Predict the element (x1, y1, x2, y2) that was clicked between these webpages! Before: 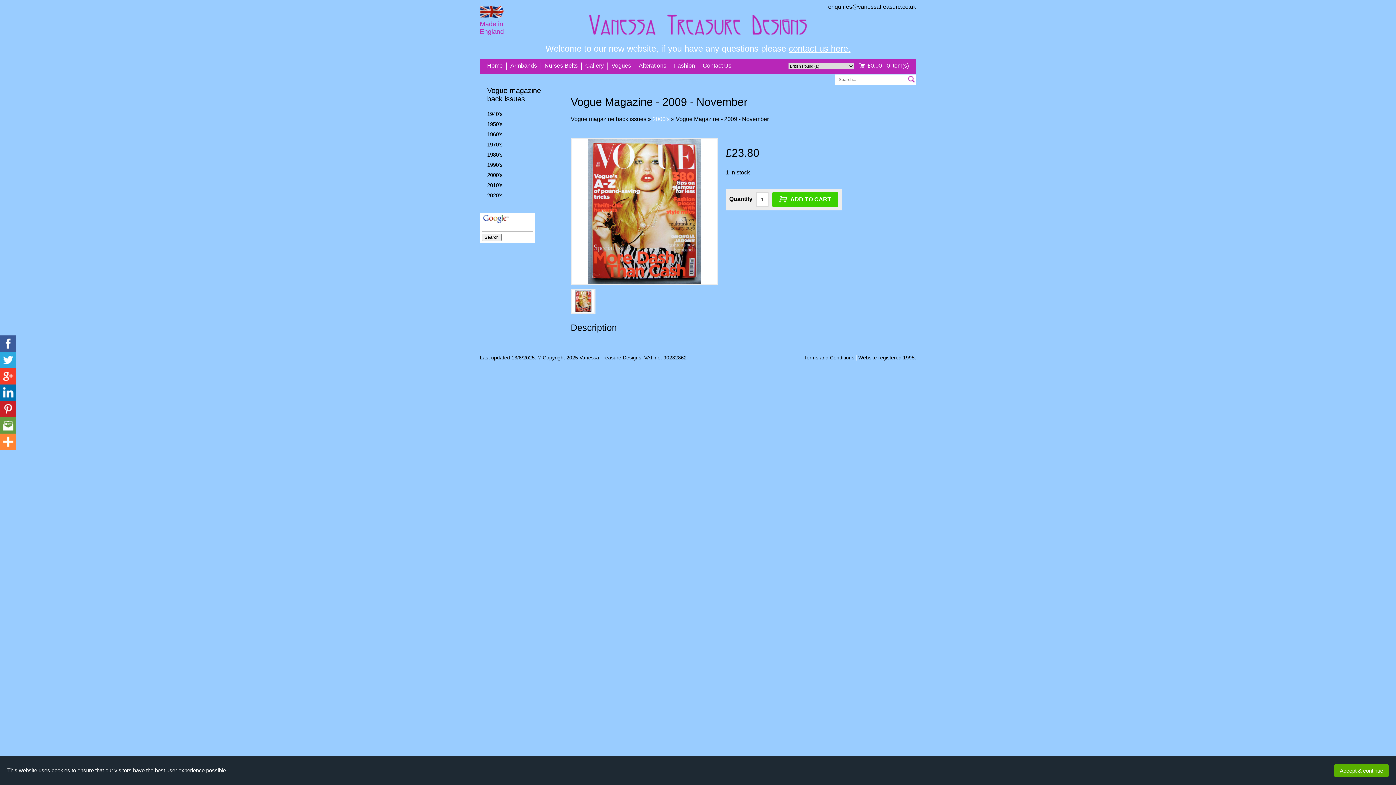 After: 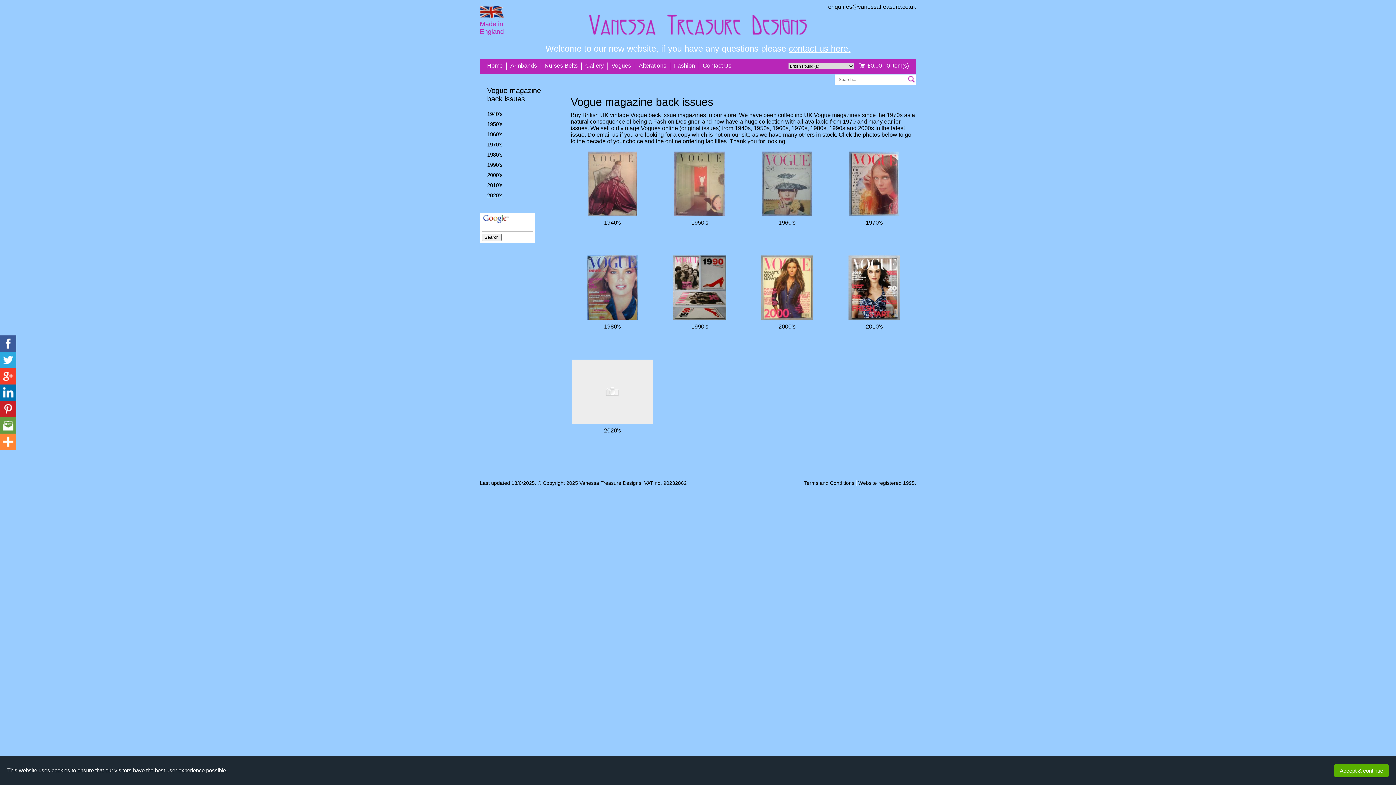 Action: bbox: (608, 62, 635, 70) label: Vogues